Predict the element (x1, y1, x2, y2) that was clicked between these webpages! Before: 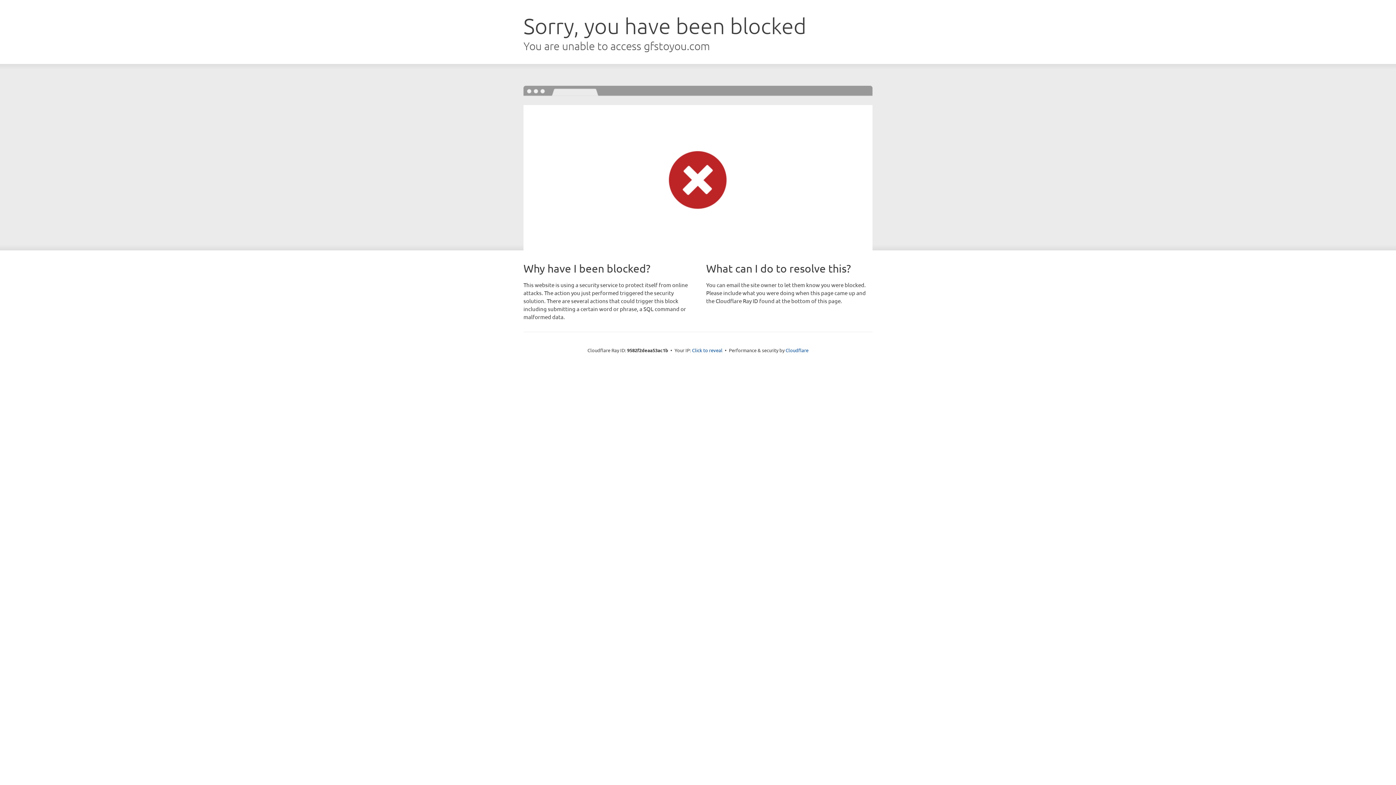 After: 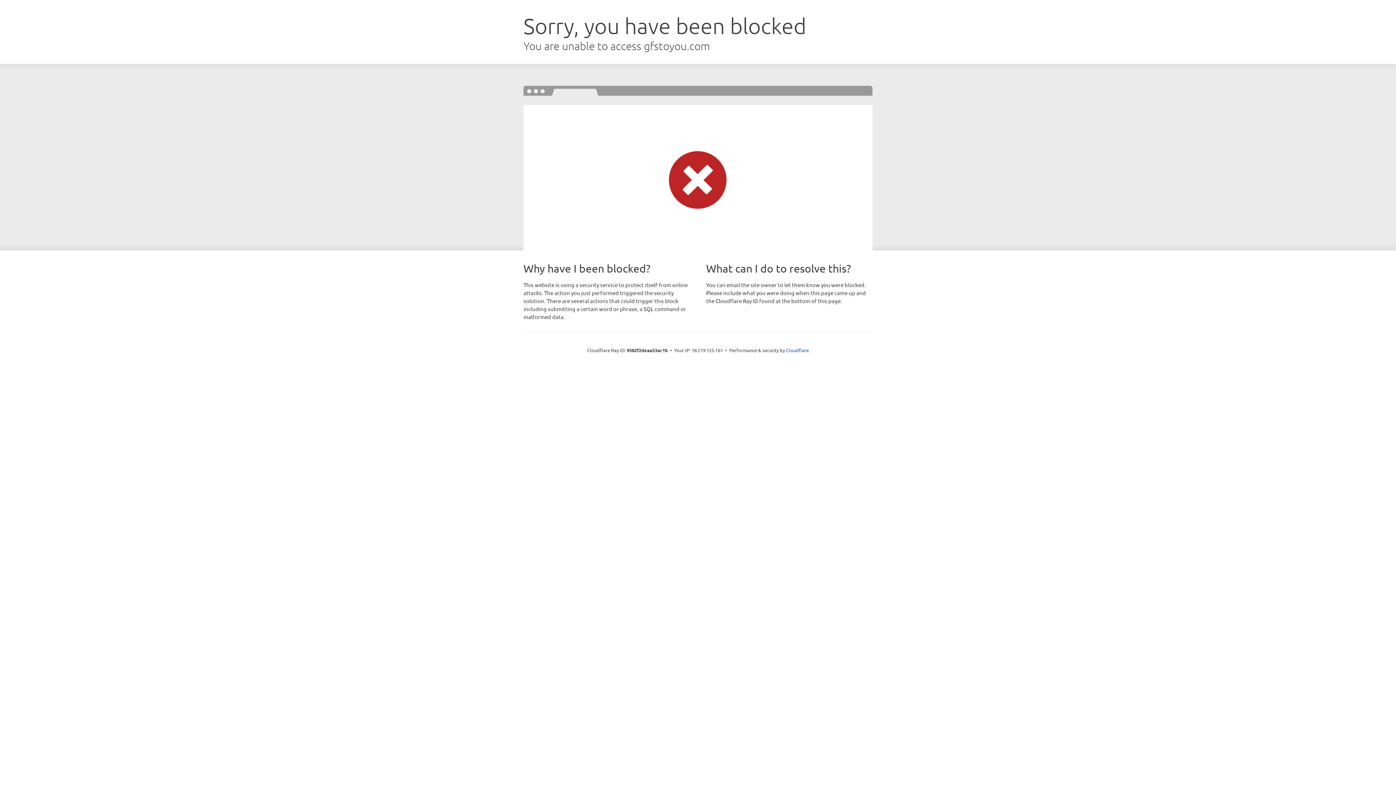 Action: bbox: (692, 346, 722, 353) label: Click to reveal